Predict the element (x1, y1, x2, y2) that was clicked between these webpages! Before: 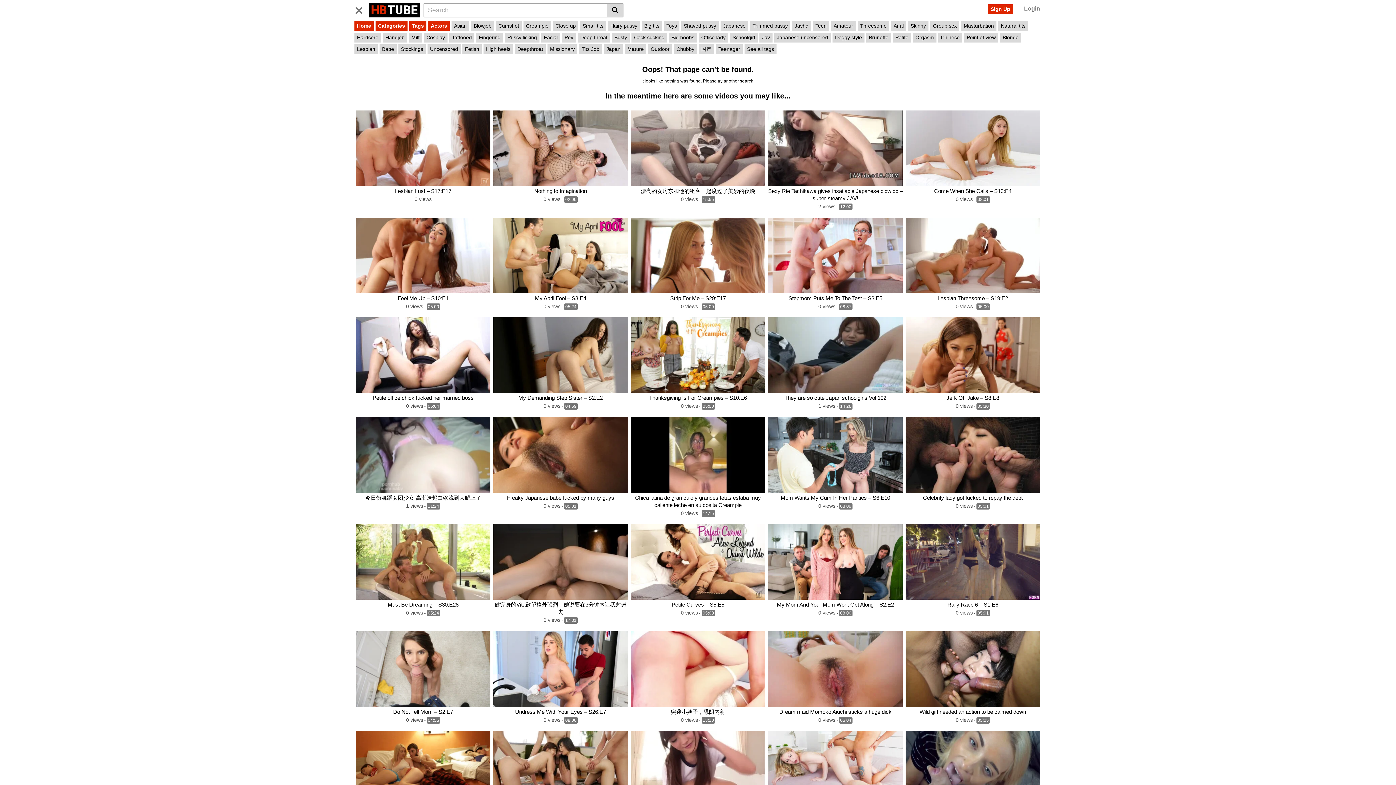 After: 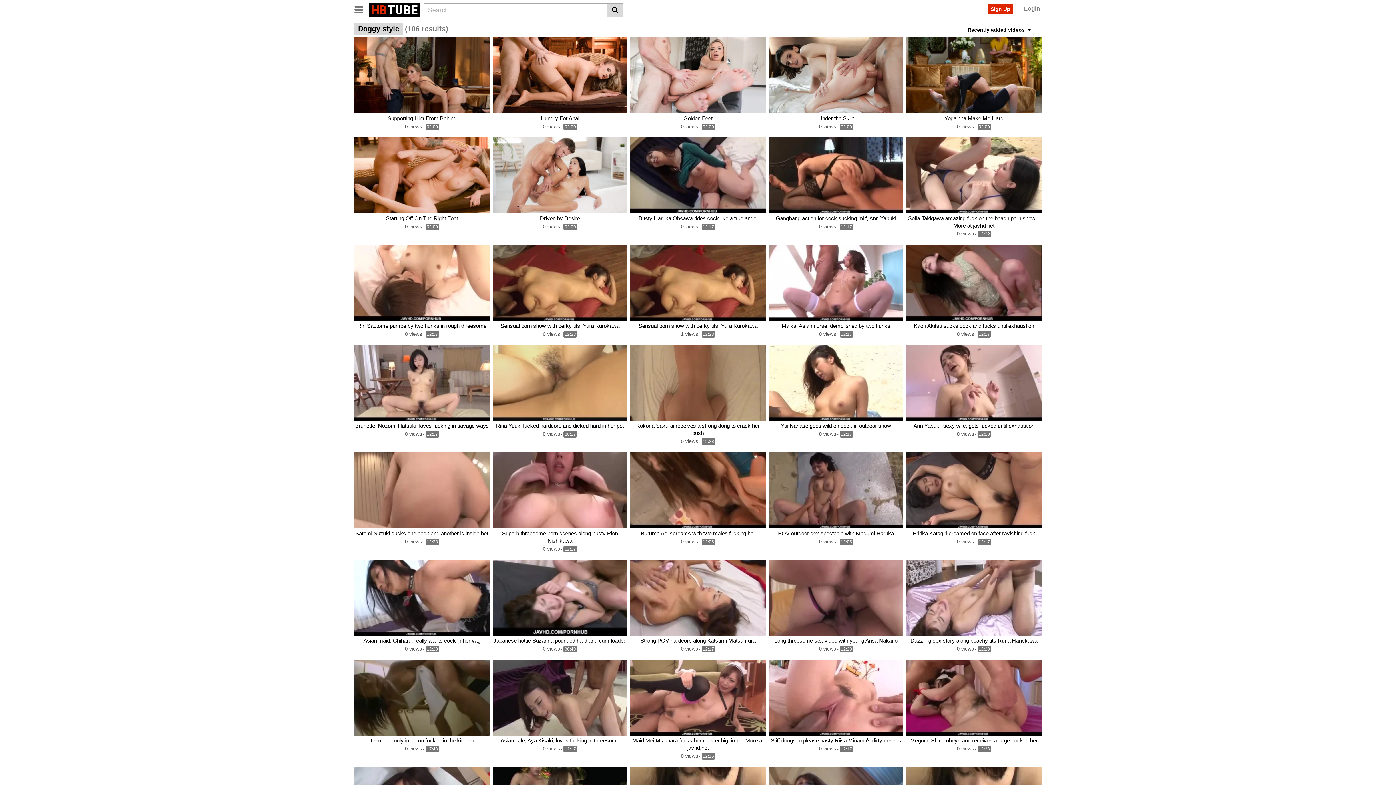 Action: bbox: (832, 32, 864, 42) label: Doggy style